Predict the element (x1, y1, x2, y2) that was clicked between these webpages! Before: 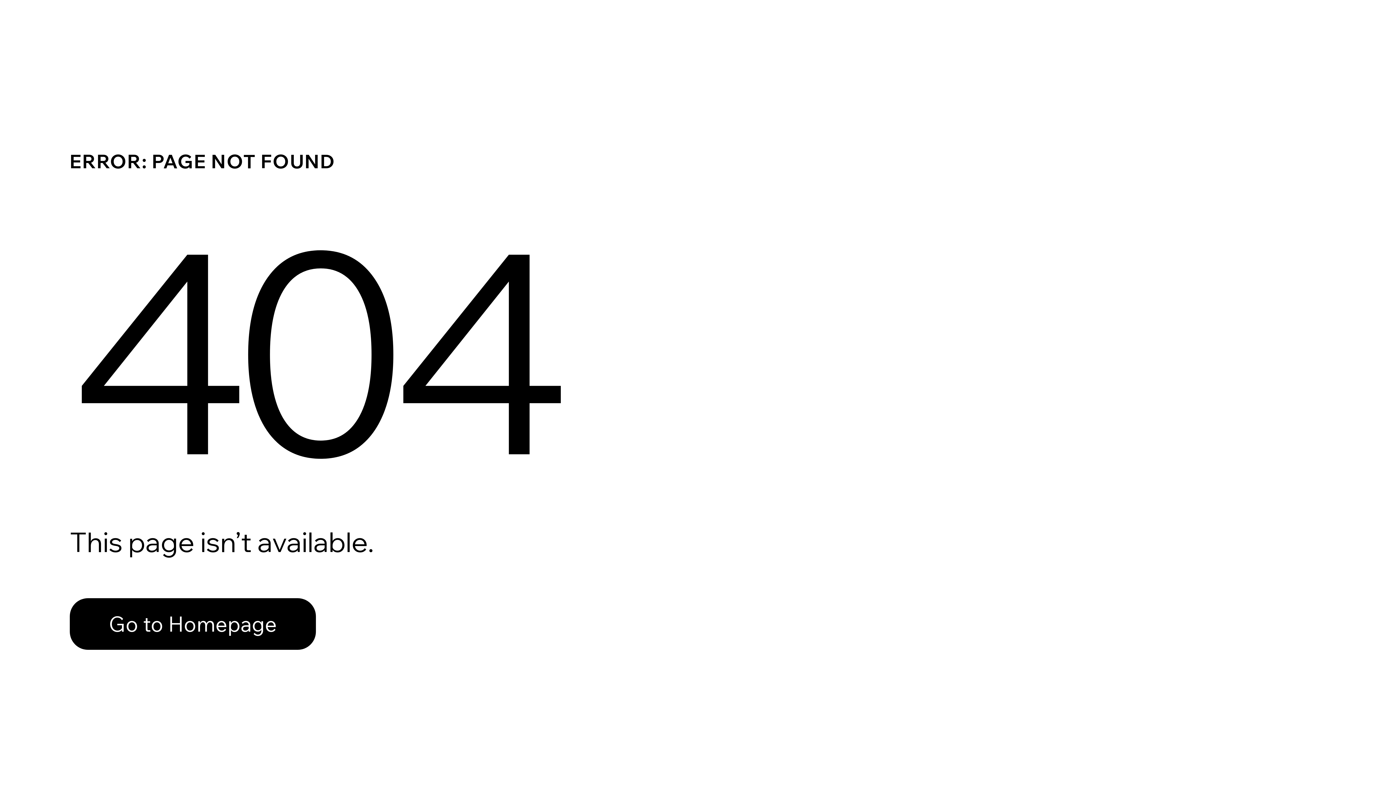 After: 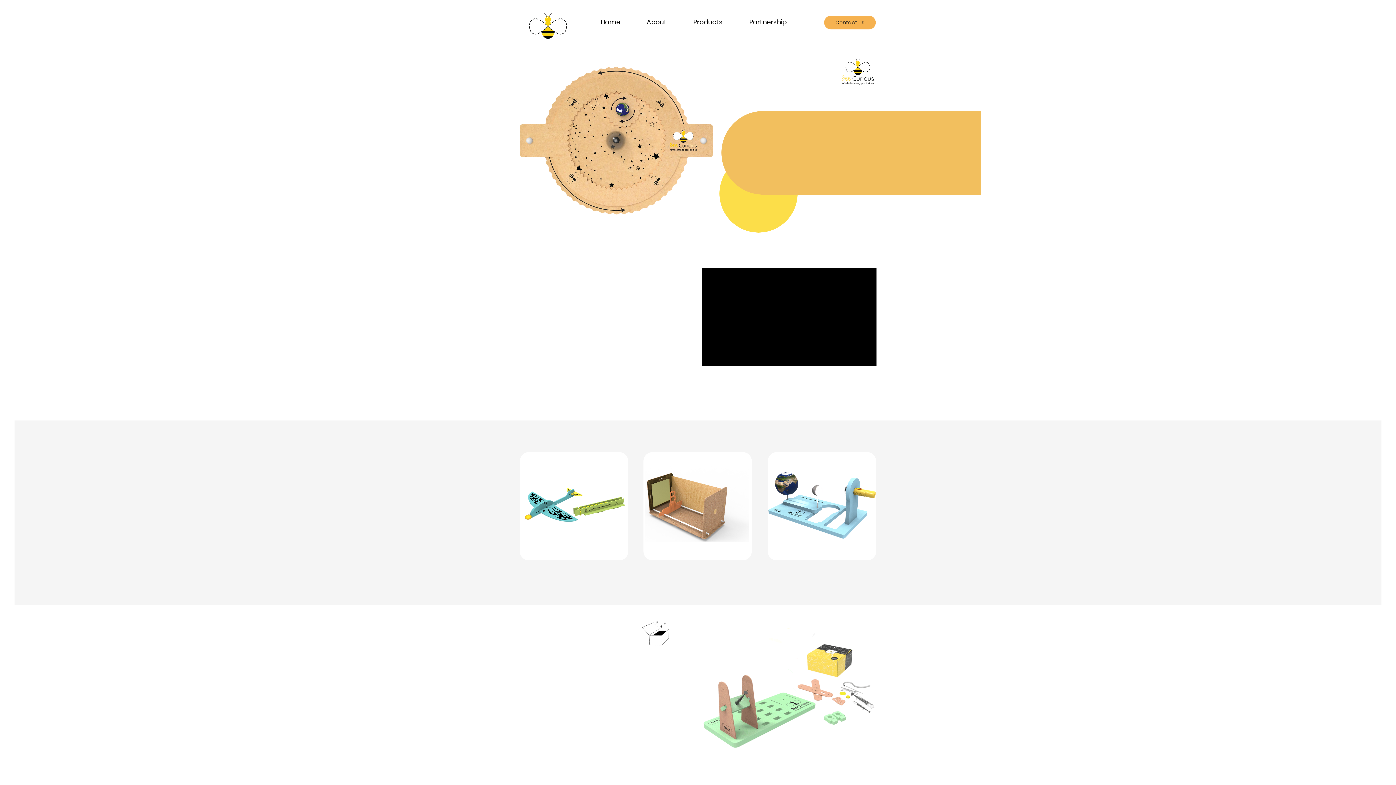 Action: label: Go to Homepage bbox: (69, 582, 768, 659)